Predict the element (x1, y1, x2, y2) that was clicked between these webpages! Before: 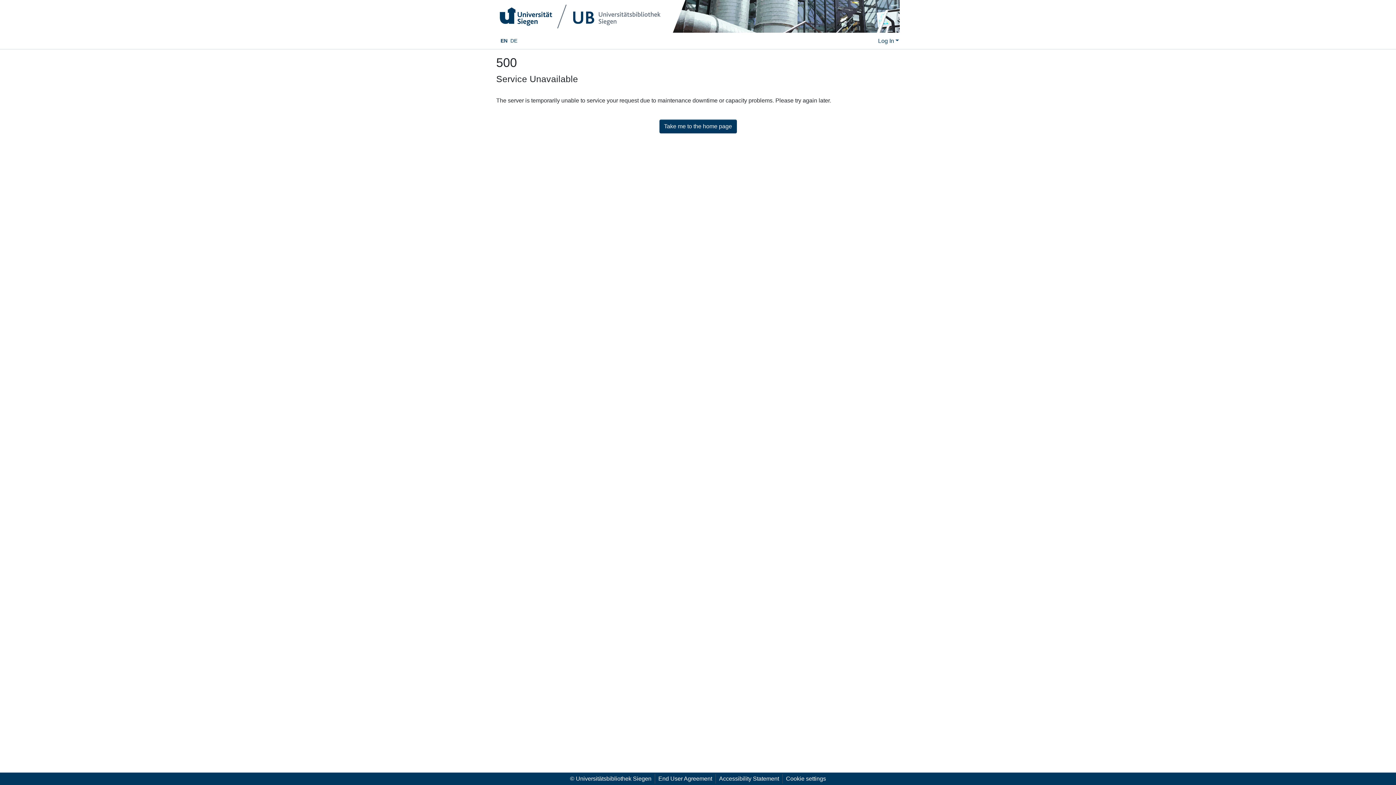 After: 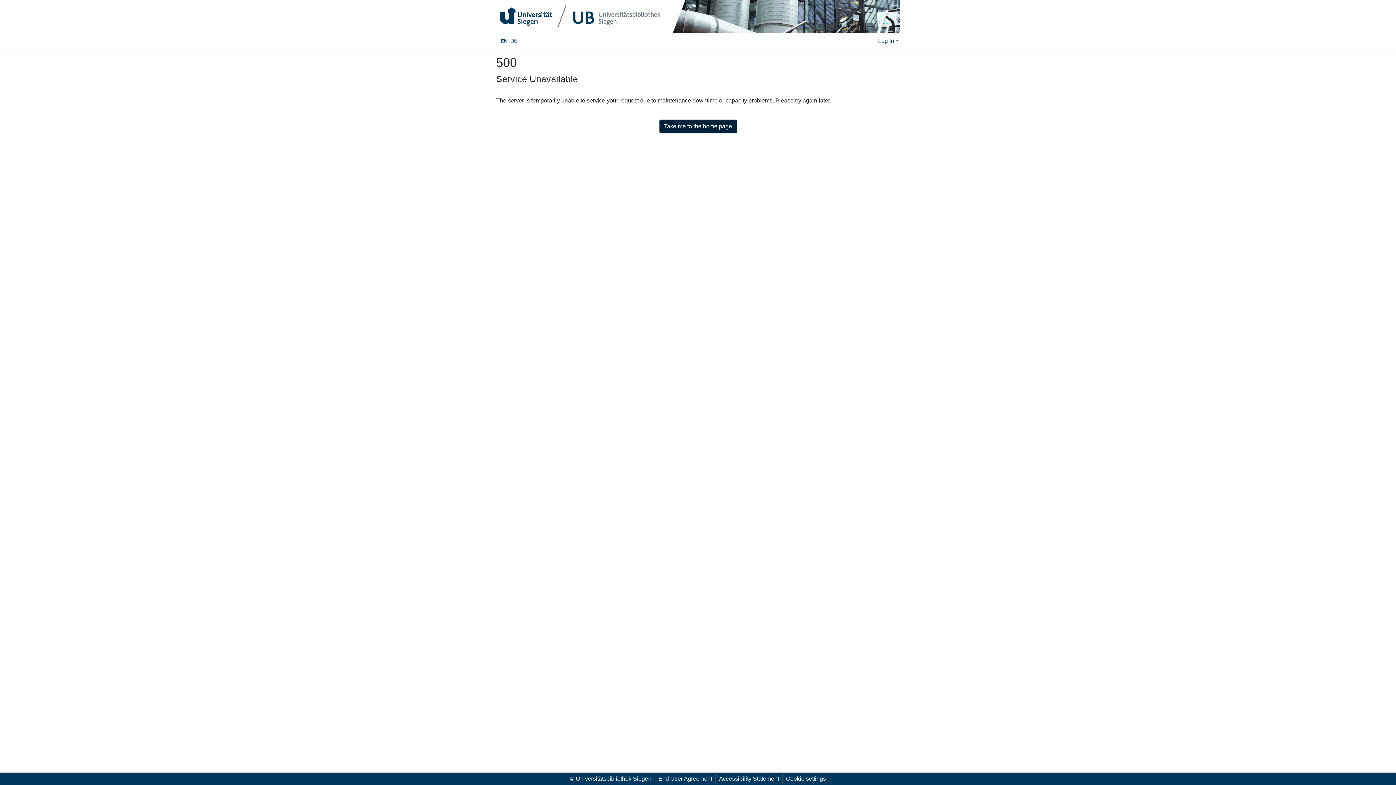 Action: bbox: (659, 119, 736, 133) label: Take me to the home page